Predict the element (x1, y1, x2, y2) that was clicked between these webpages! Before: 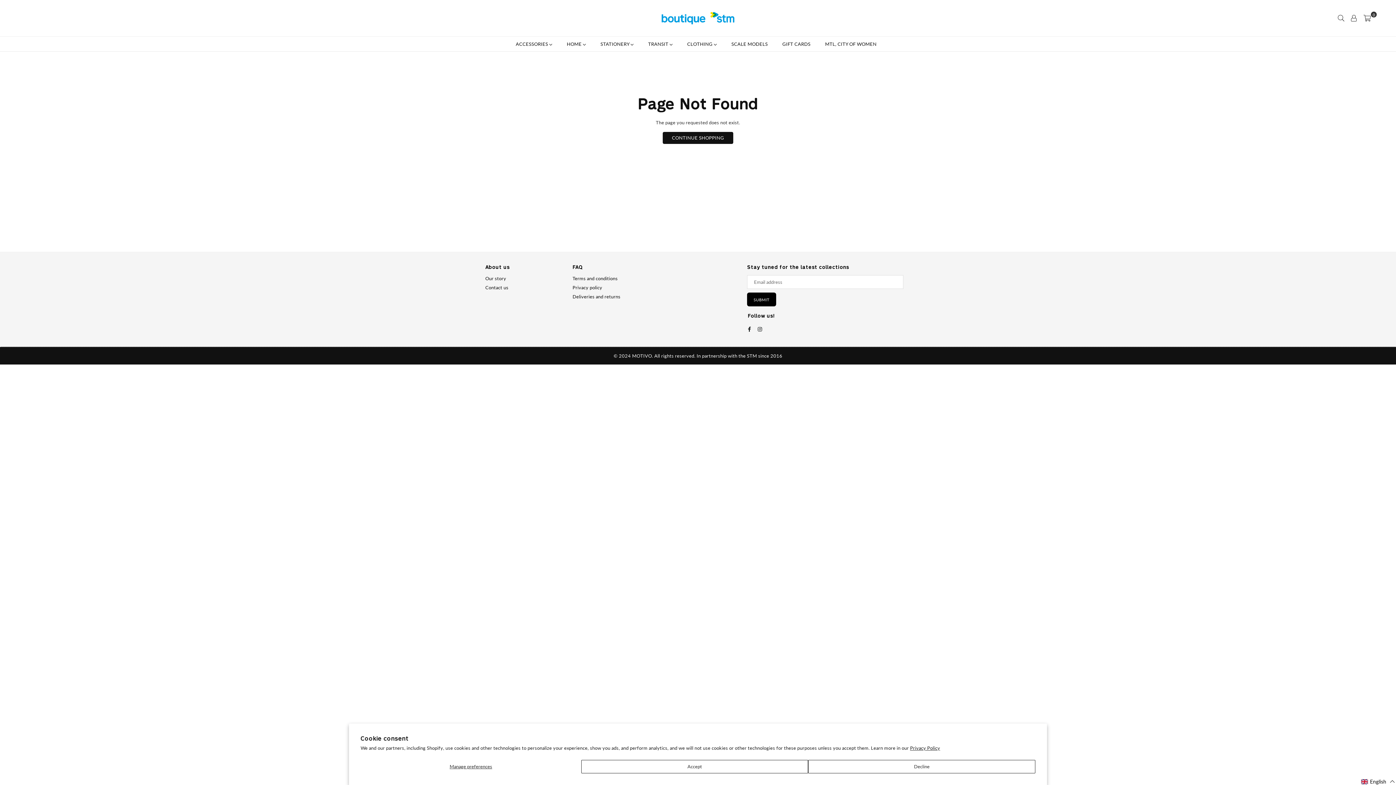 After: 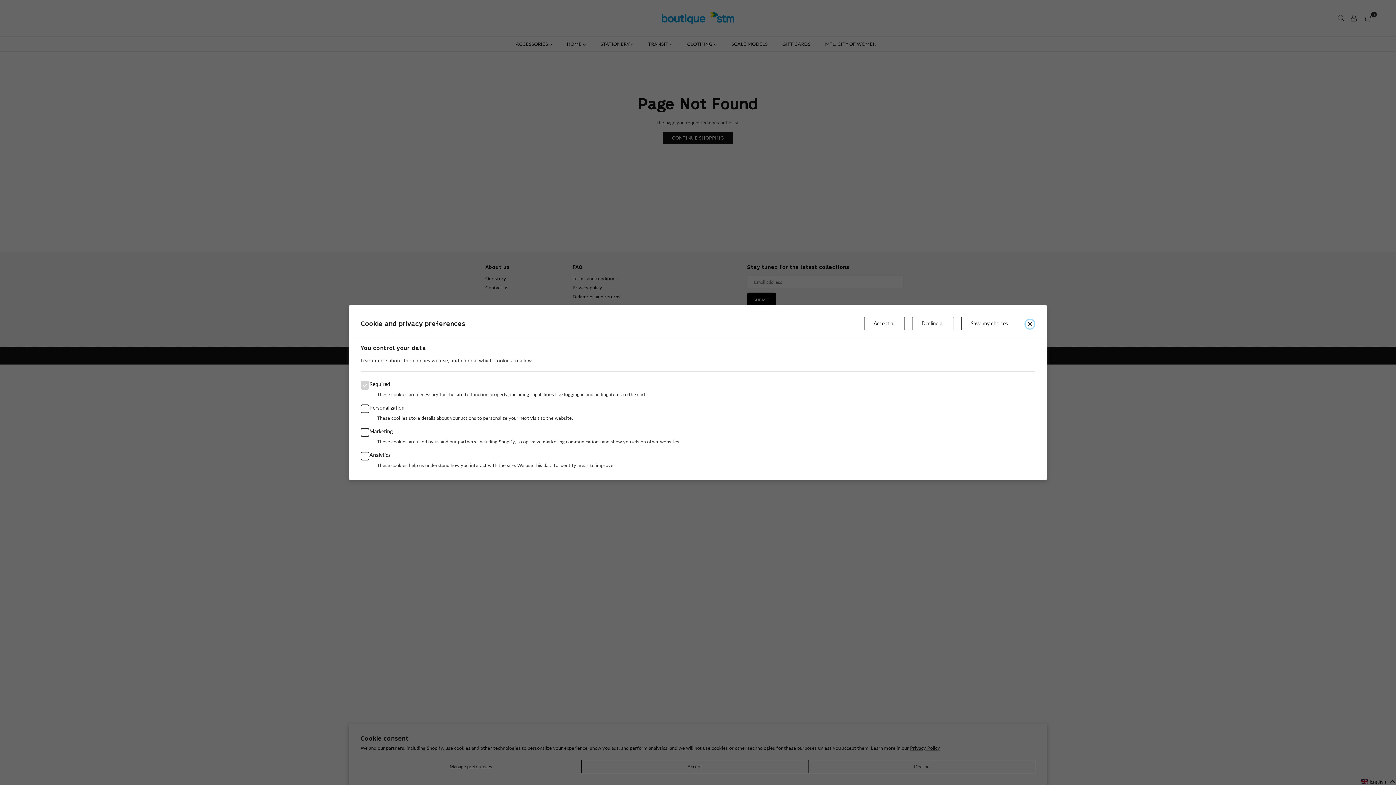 Action: bbox: (360, 760, 581, 773) label: Manage preferences